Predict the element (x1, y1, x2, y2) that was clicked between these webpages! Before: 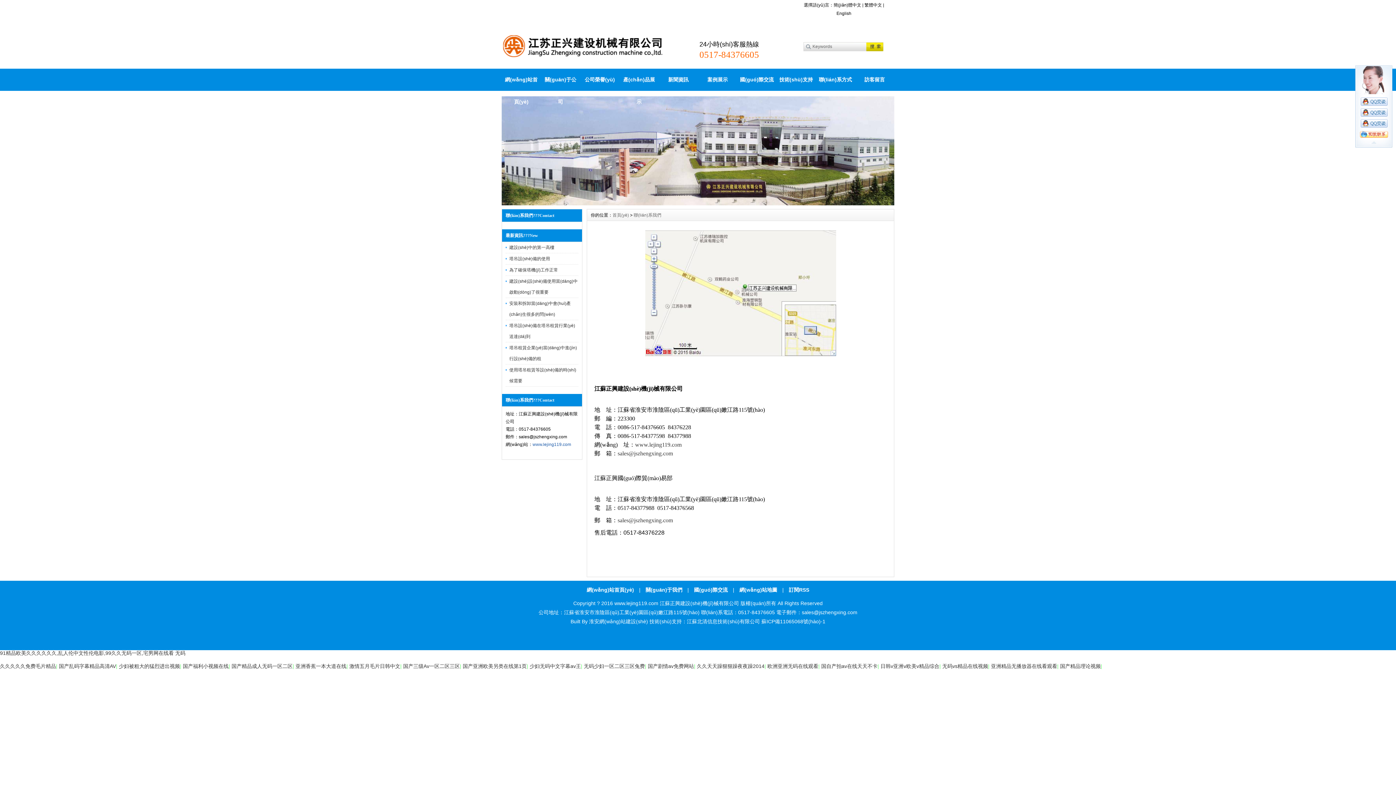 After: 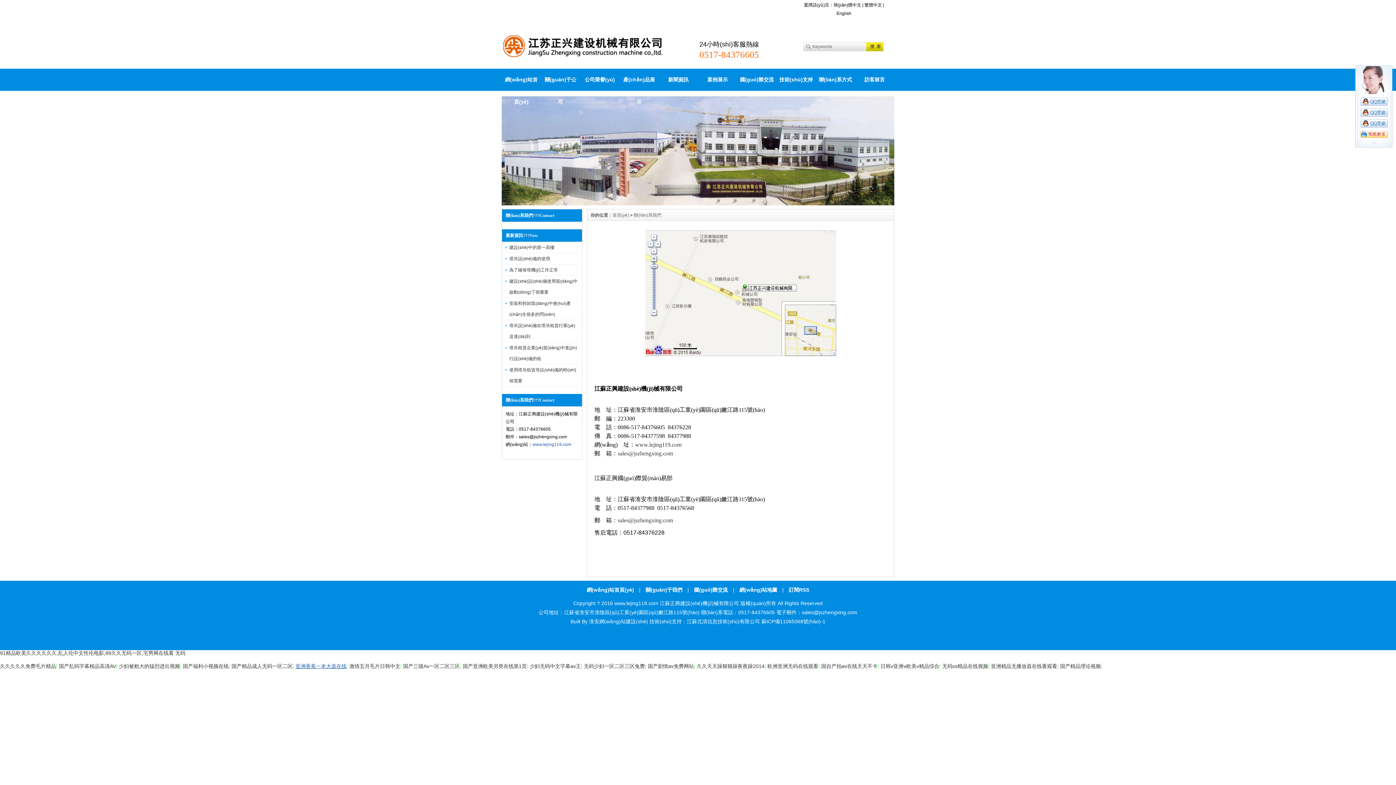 Action: bbox: (295, 663, 346, 669) label: 亚洲香蕉一本大道在线